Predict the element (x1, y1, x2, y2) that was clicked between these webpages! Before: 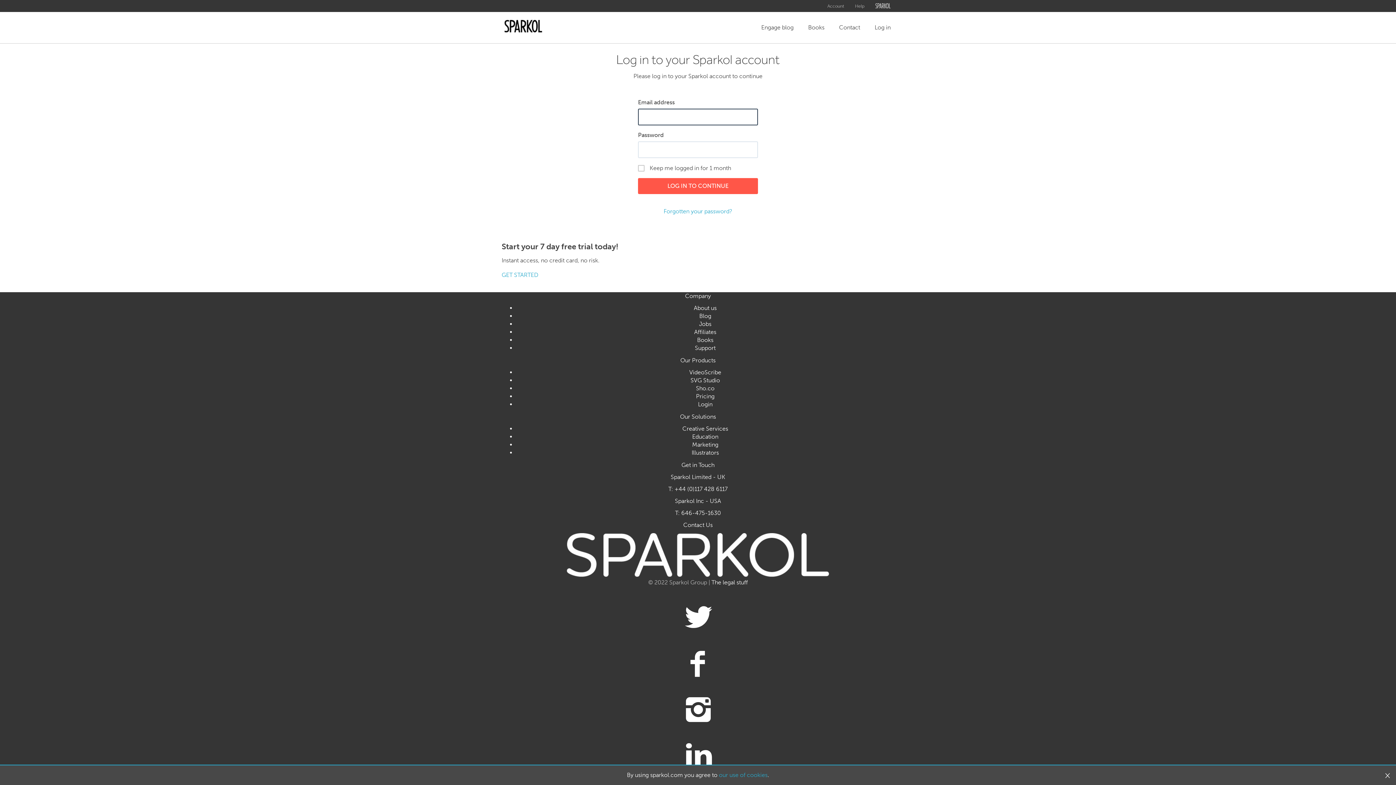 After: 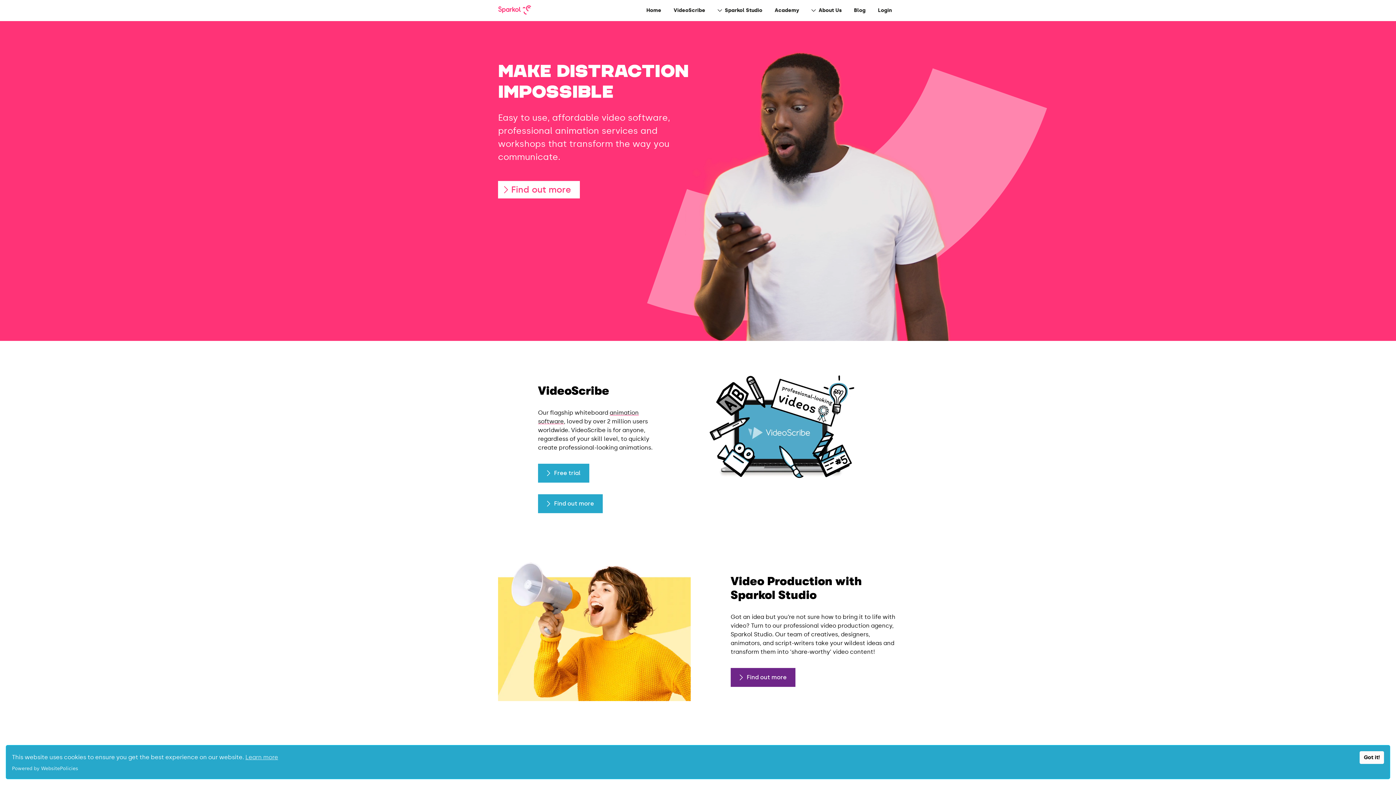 Action: bbox: (694, 304, 716, 311) label: About us